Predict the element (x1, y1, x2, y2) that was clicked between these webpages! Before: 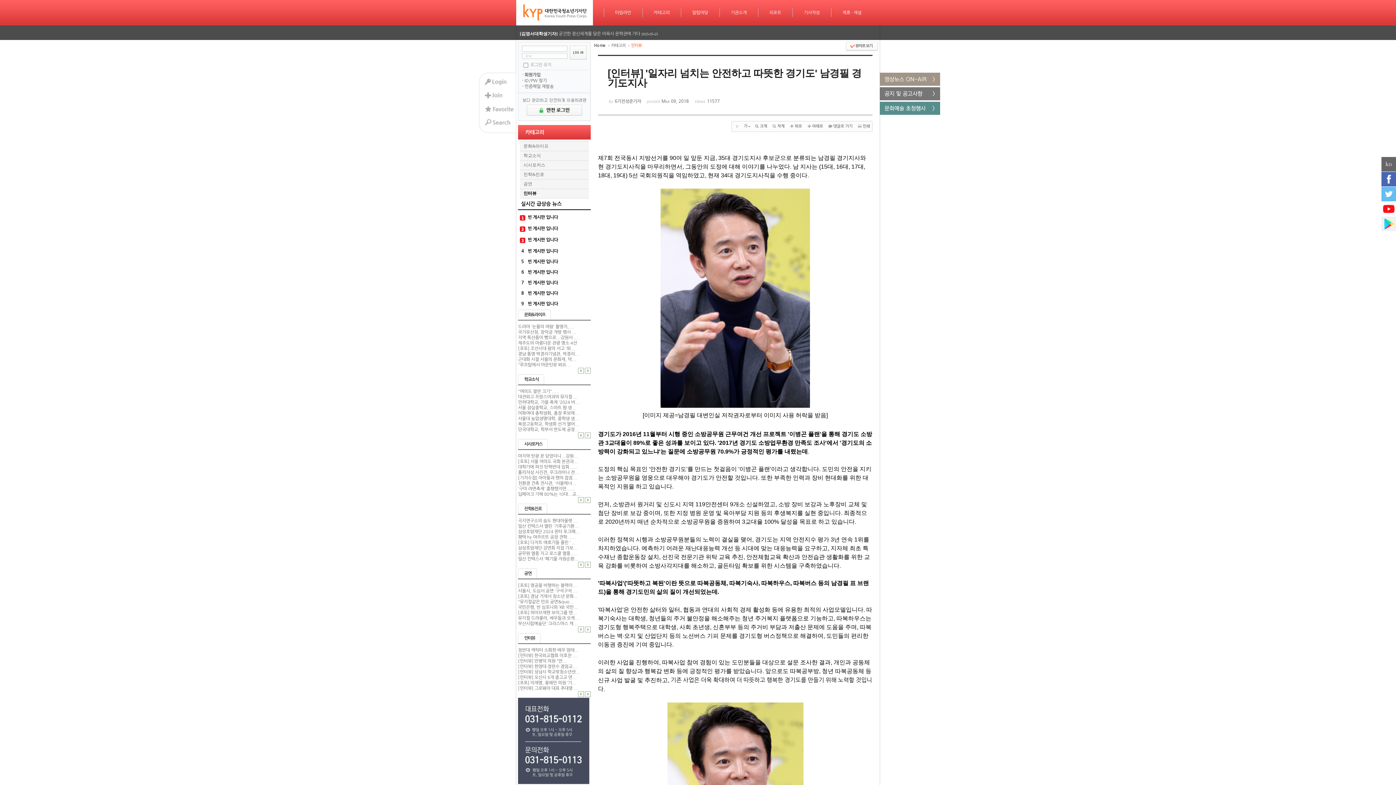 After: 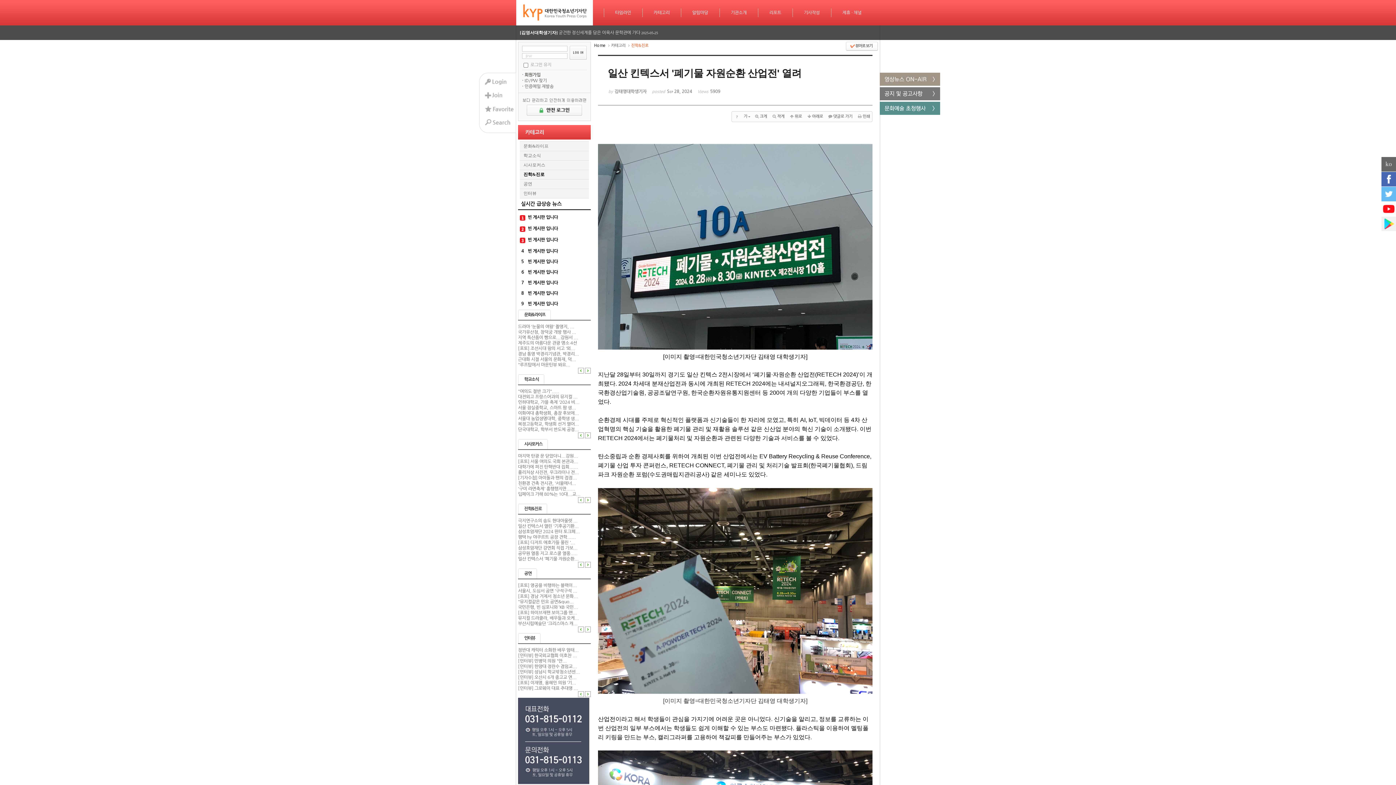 Action: label: 일산 킨텍스서 '폐기물 자원순환... bbox: (518, 557, 578, 561)